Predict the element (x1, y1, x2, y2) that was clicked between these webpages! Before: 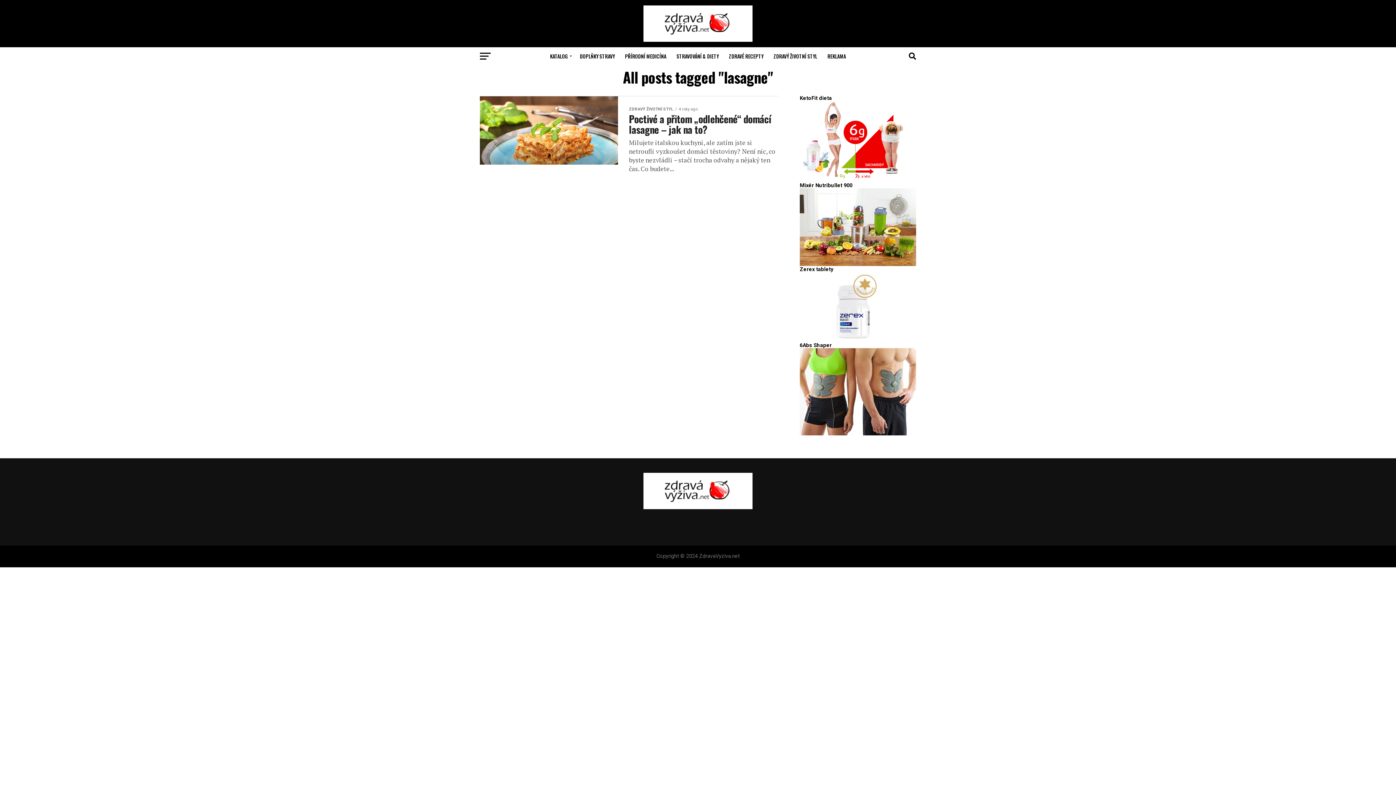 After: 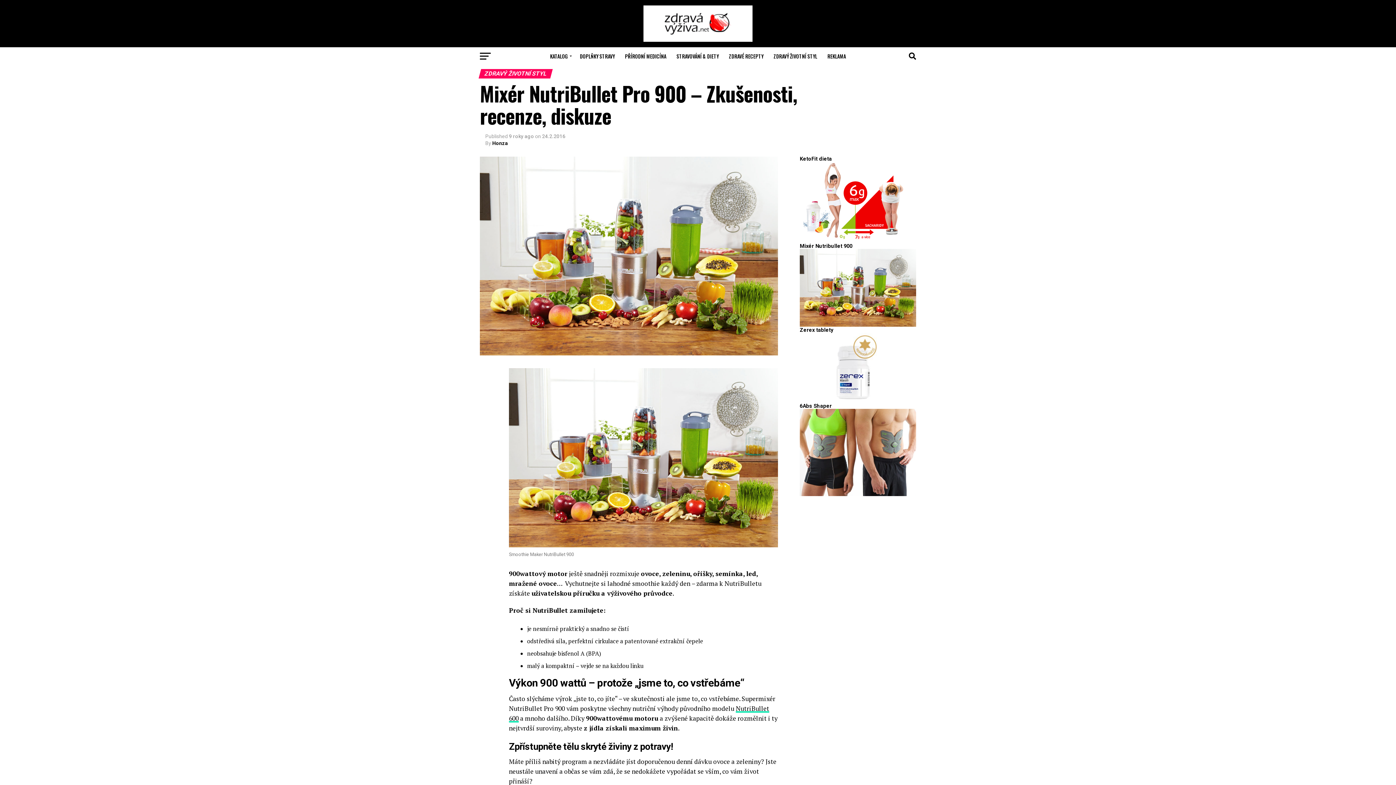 Action: bbox: (800, 182, 852, 188) label: Mixér Nutribullet 900